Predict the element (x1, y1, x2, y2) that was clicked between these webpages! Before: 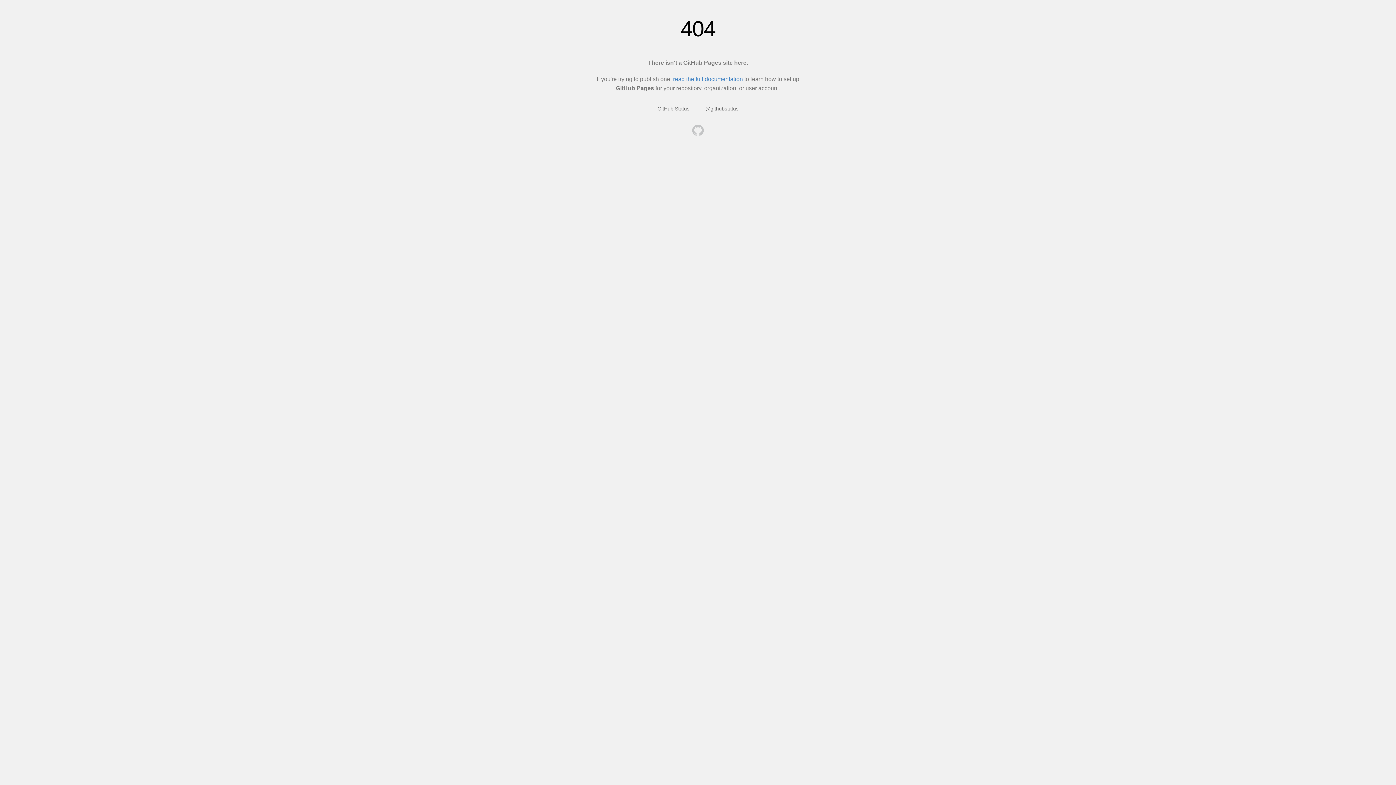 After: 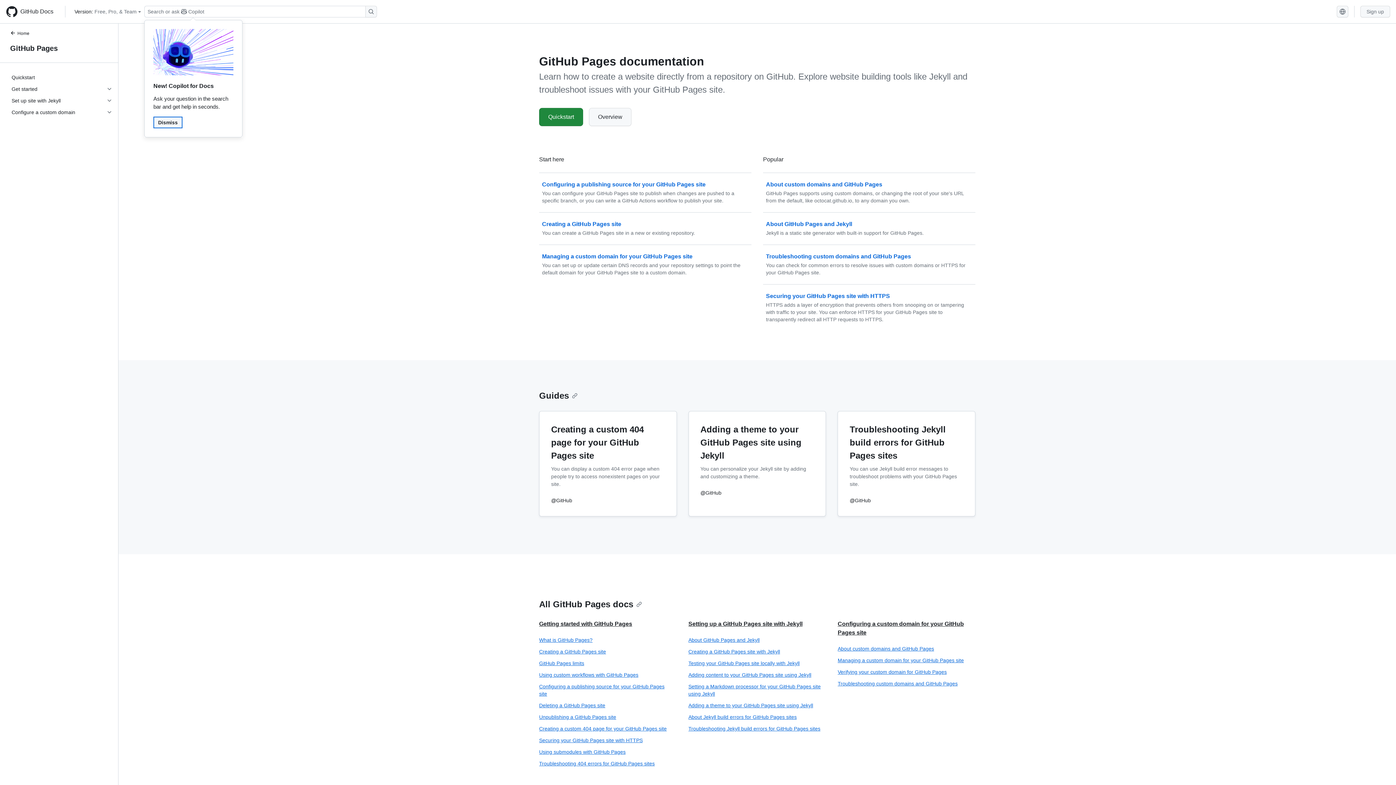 Action: label: read the full documentation bbox: (673, 76, 743, 82)